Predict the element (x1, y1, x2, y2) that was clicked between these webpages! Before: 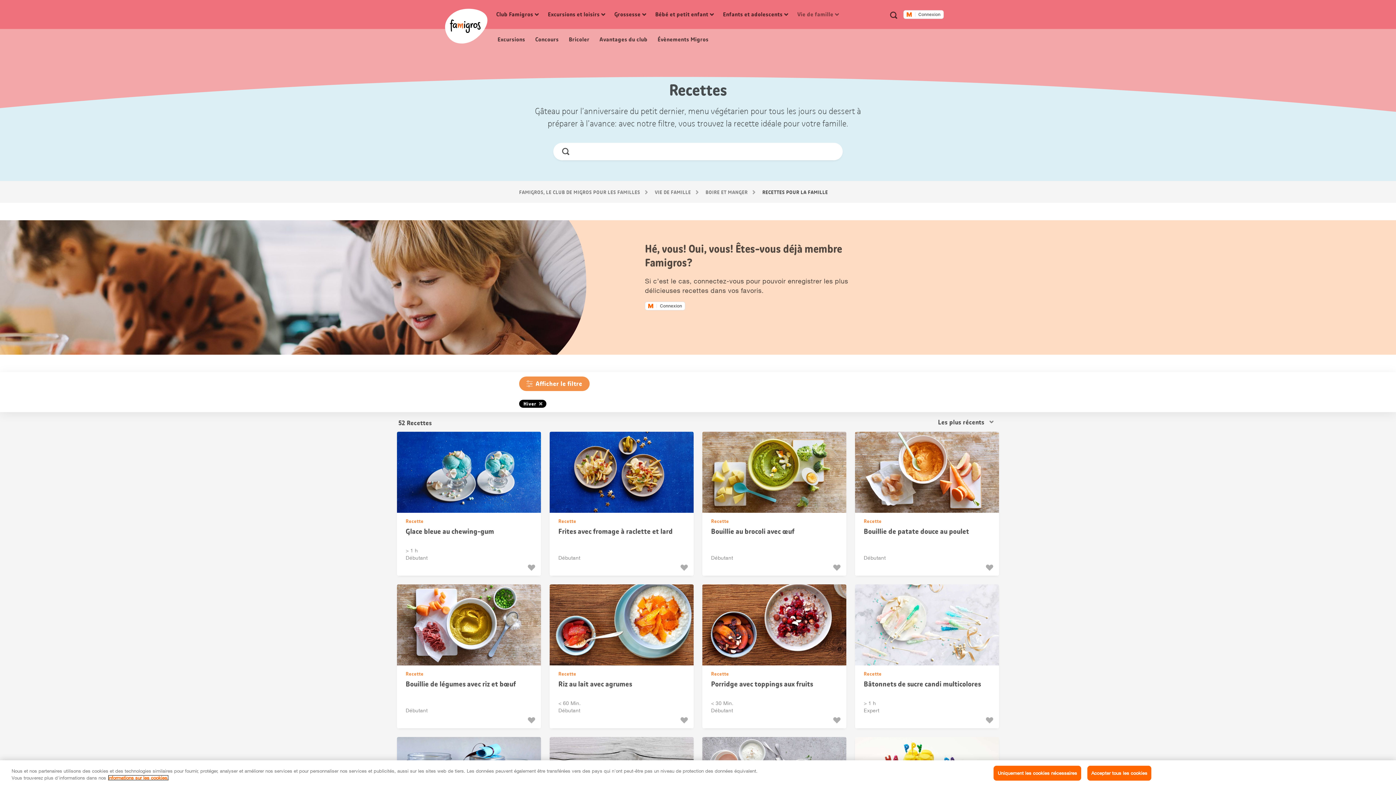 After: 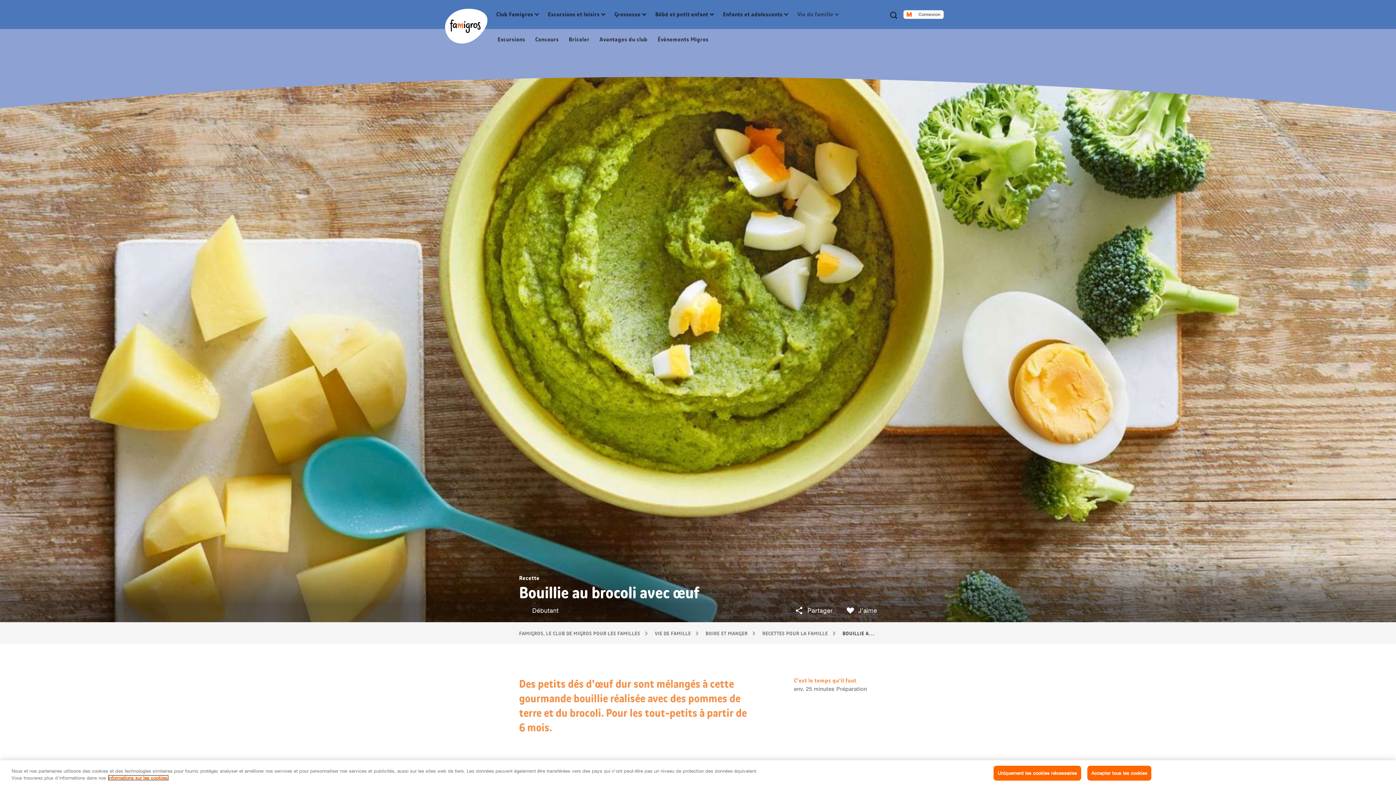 Action: bbox: (702, 432, 846, 576) label: Recette
Bouillie au brocoli avec œuf

Débutant

J’aime